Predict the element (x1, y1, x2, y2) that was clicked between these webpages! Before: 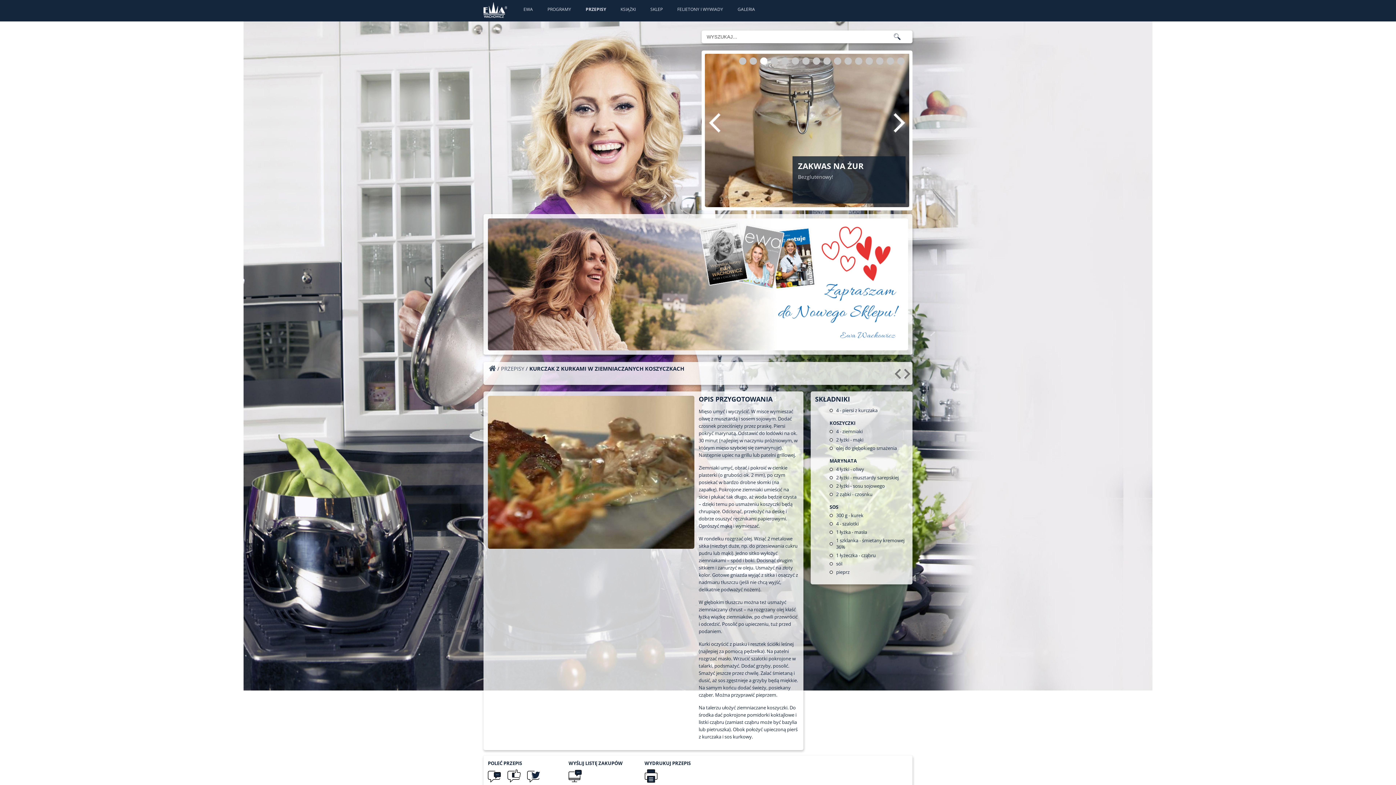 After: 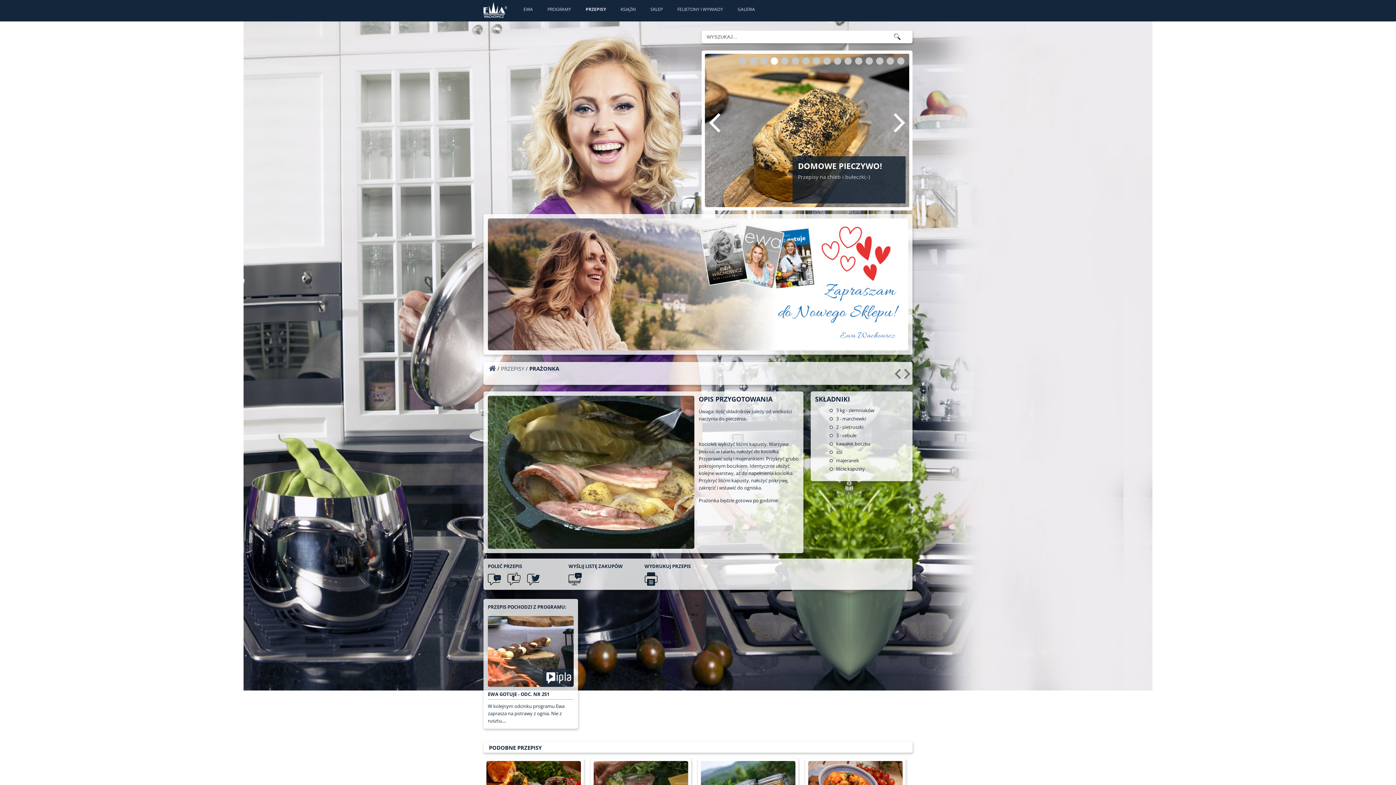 Action: bbox: (894, 373, 903, 379)